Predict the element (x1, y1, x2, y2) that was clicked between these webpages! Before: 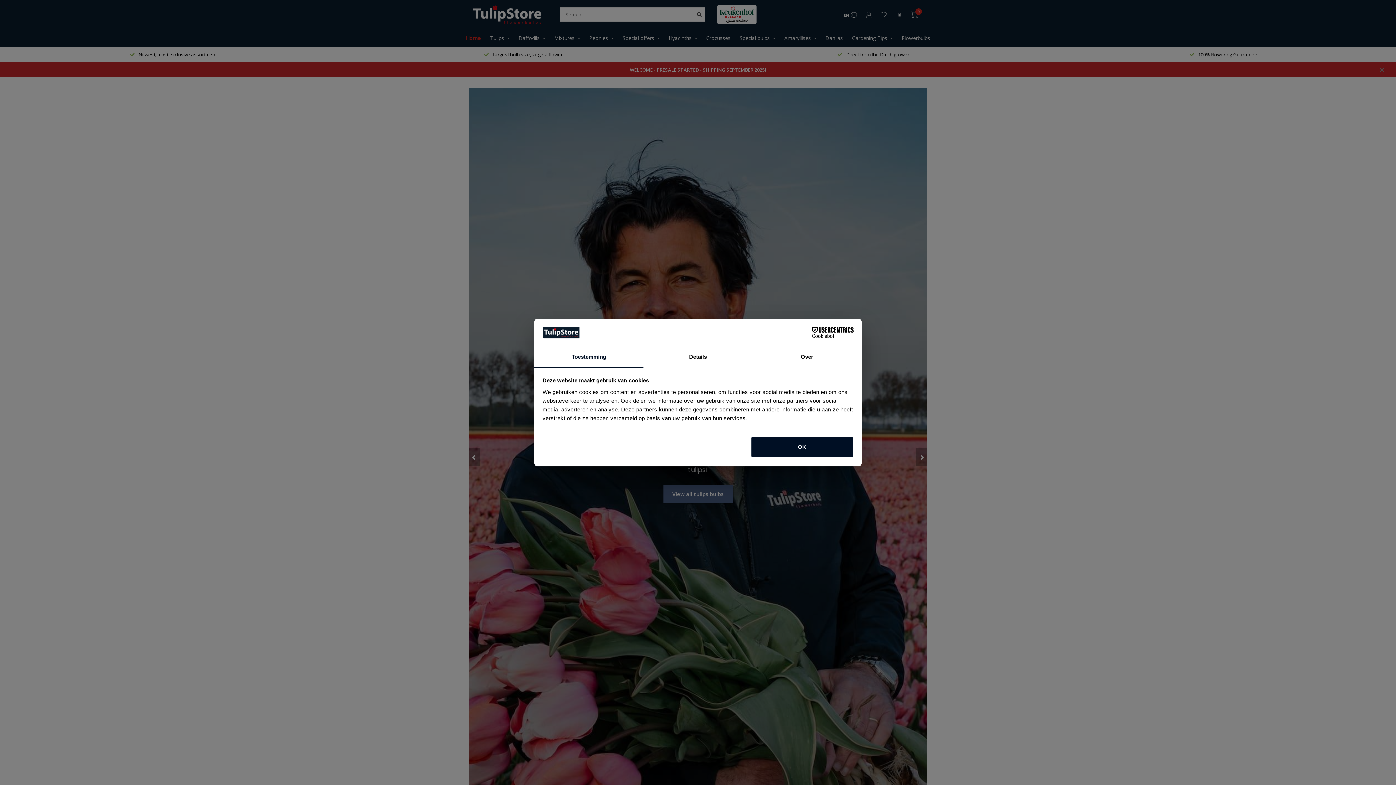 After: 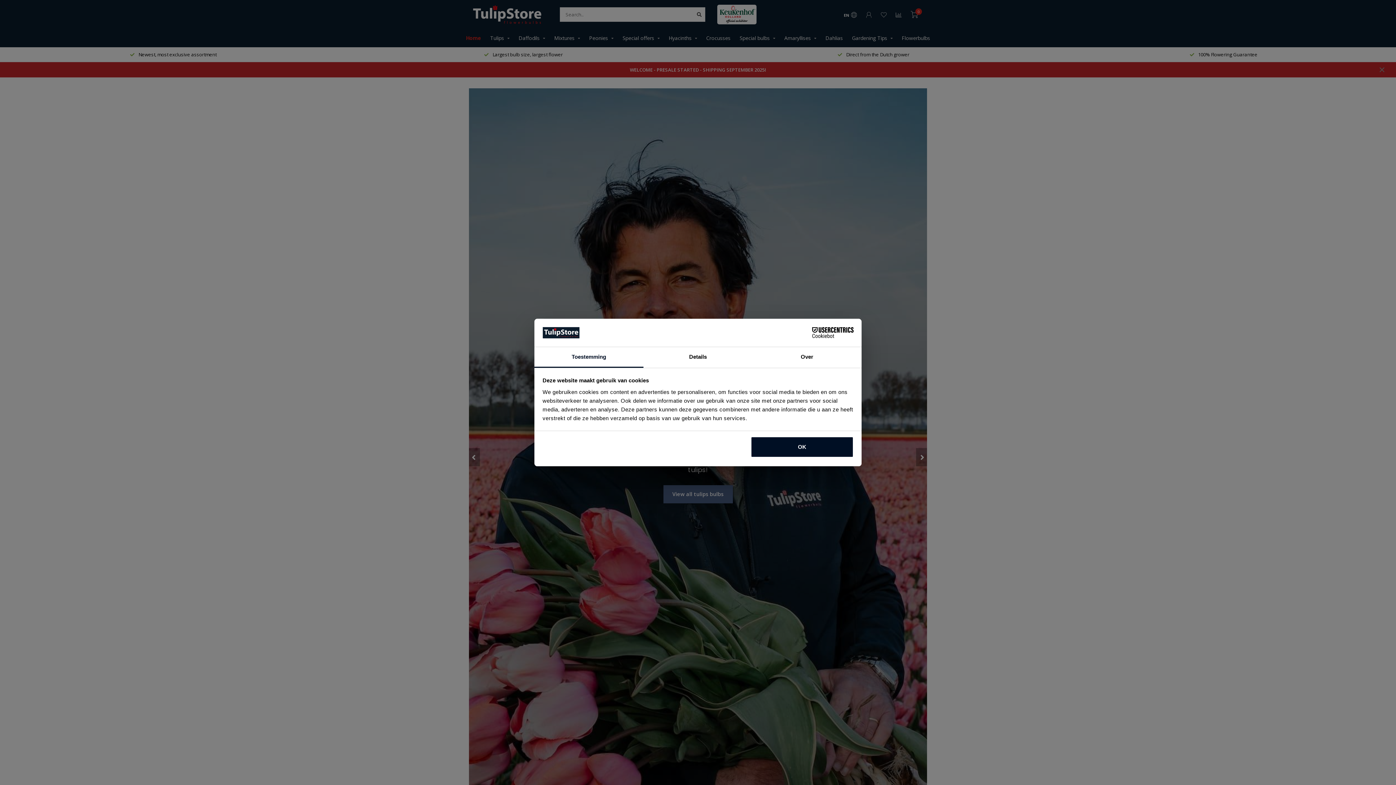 Action: bbox: (790, 327, 853, 338) label: Cookiebot - opens in a new window